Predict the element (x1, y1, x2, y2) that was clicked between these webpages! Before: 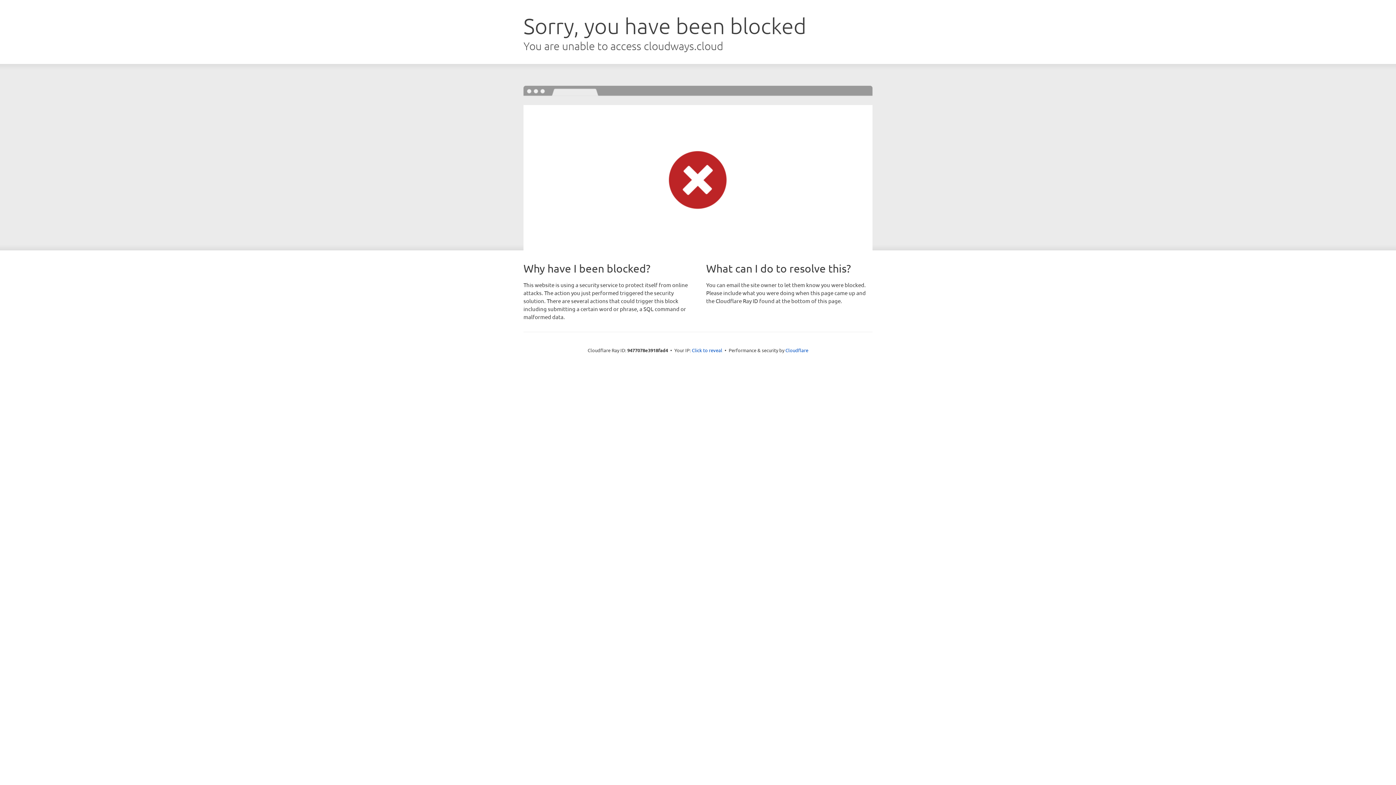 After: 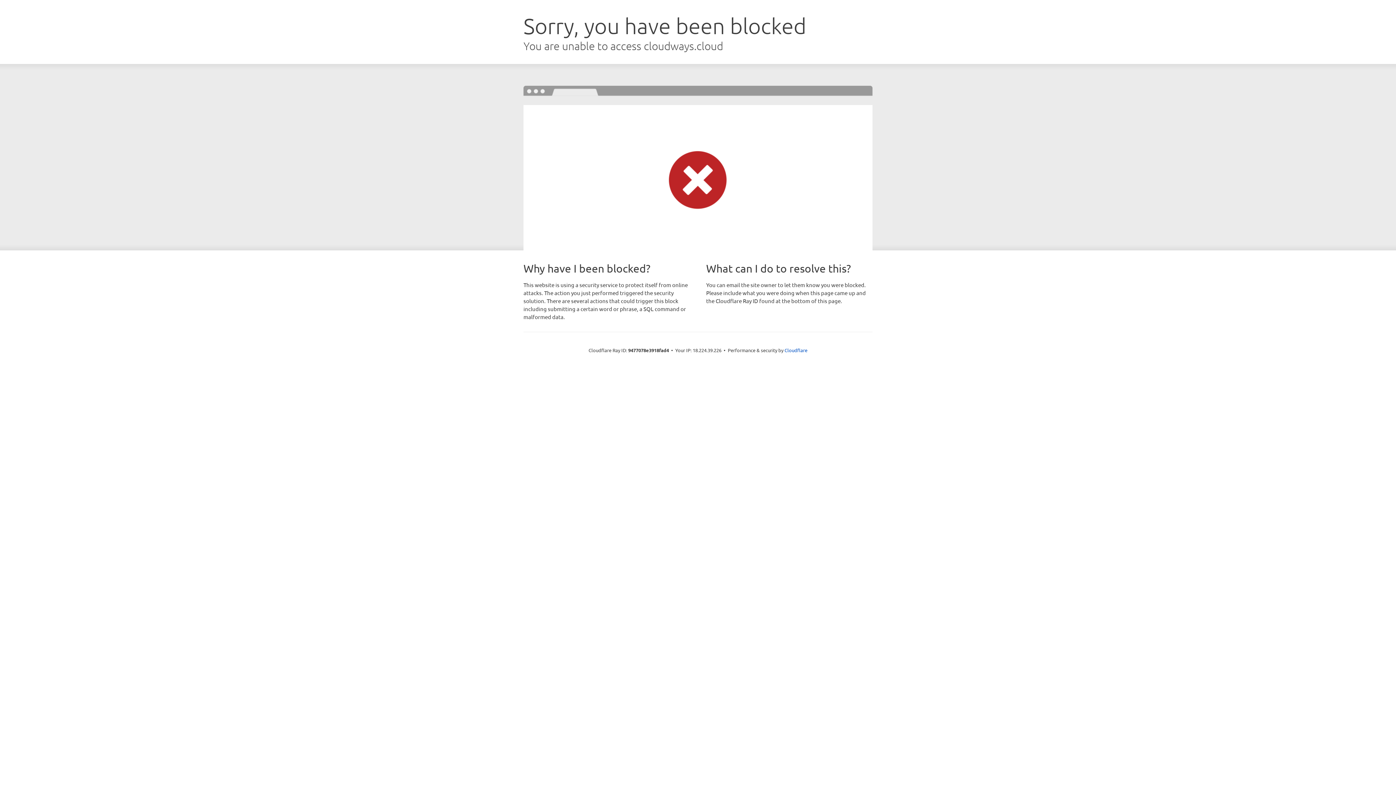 Action: label: Click to reveal bbox: (692, 346, 722, 353)